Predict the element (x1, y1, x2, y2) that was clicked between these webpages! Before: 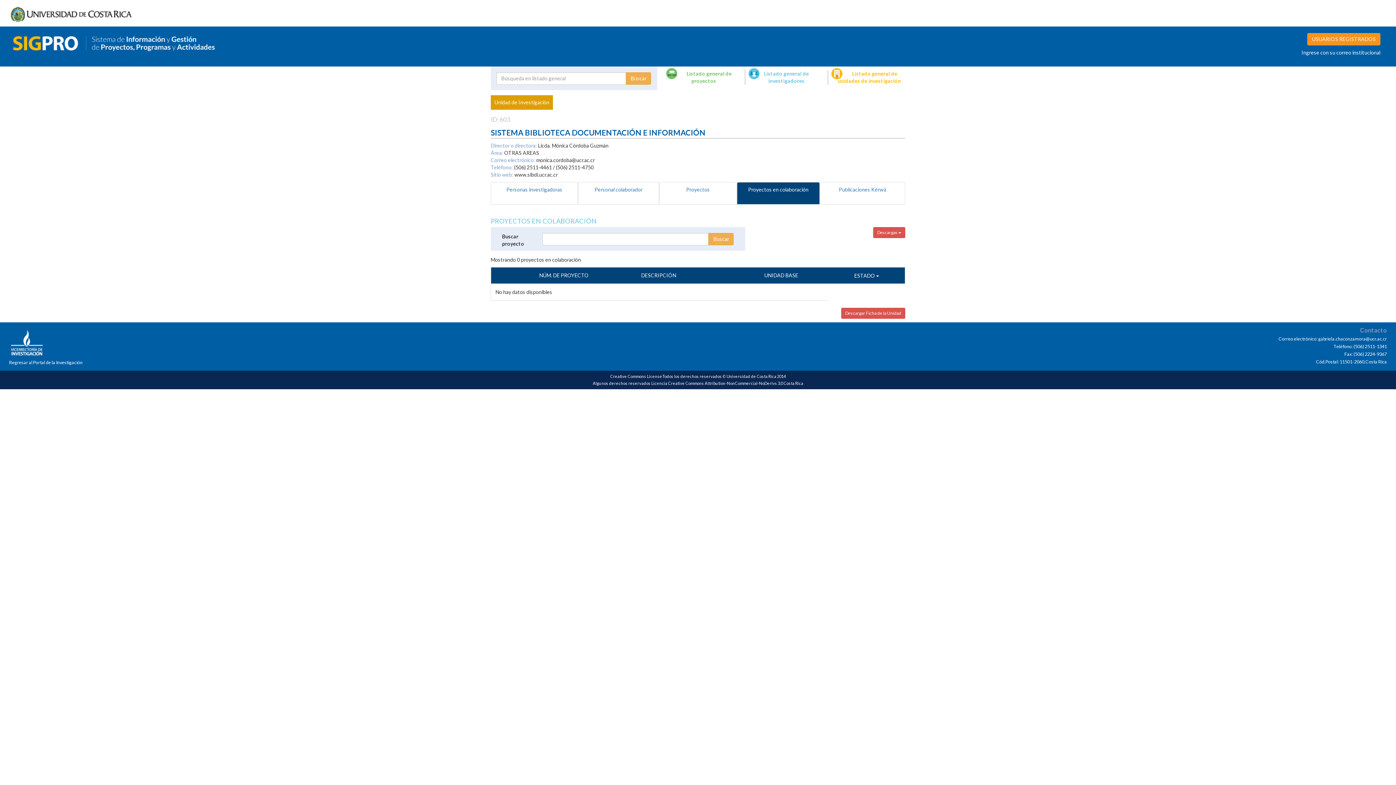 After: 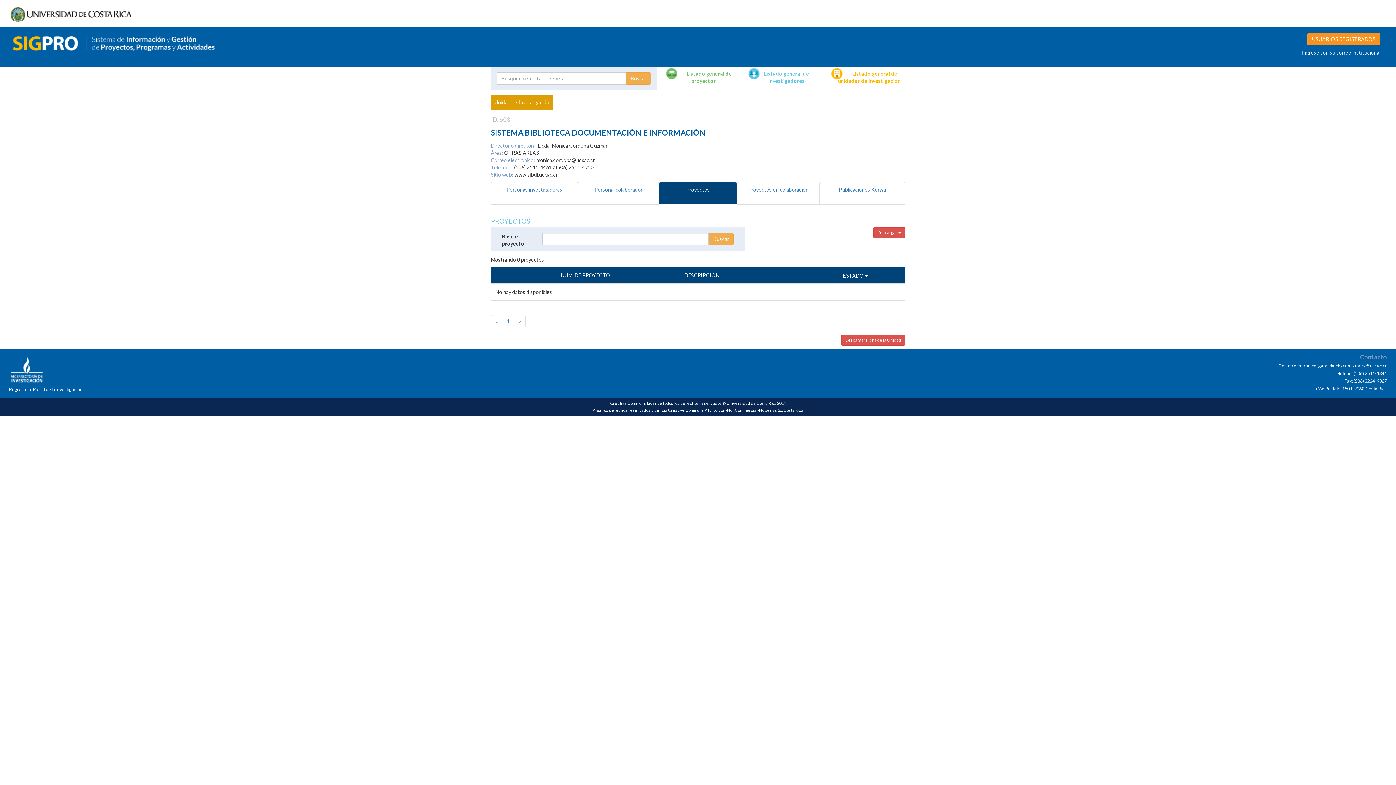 Action: label: Proyectos bbox: (659, 182, 737, 204)